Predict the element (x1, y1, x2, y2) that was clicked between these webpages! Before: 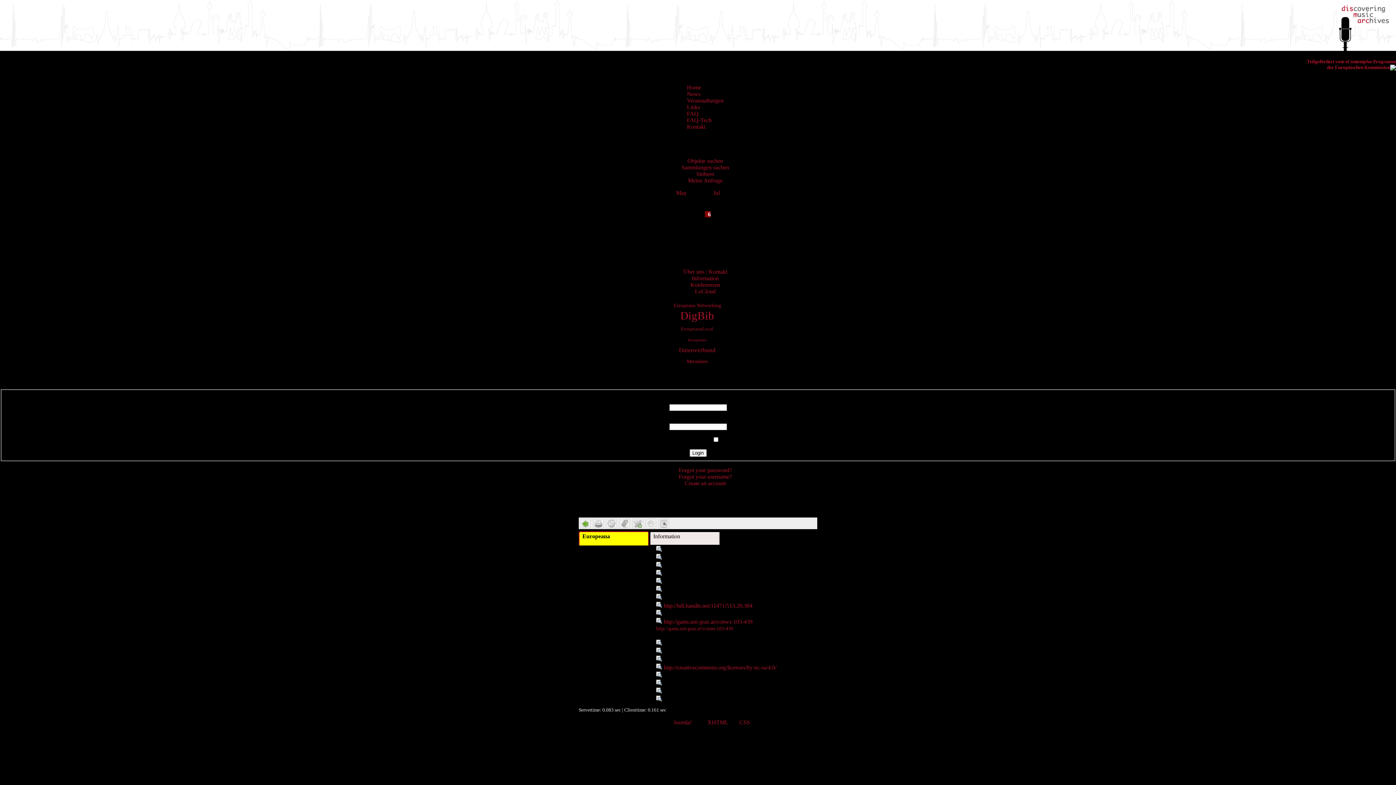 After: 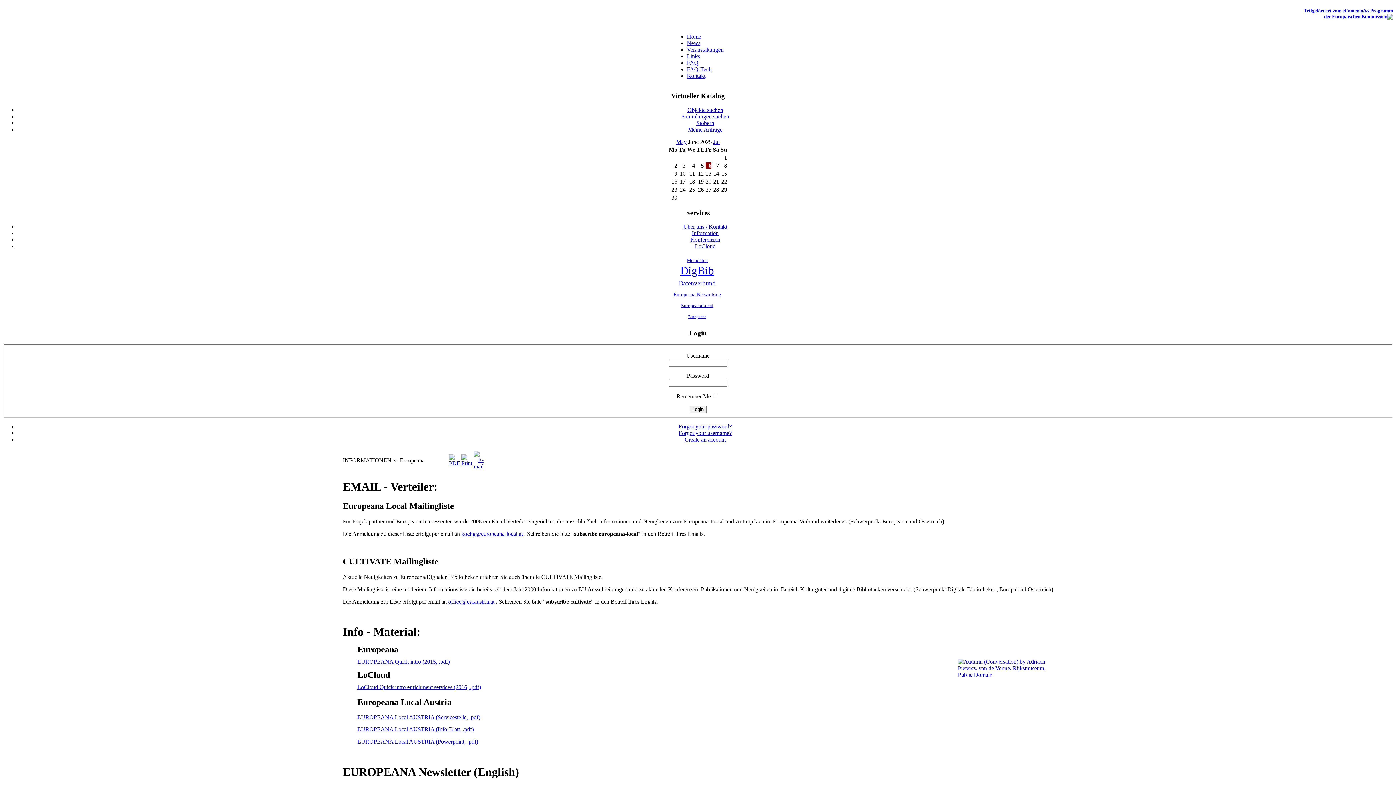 Action: label: Information bbox: (692, 275, 718, 281)